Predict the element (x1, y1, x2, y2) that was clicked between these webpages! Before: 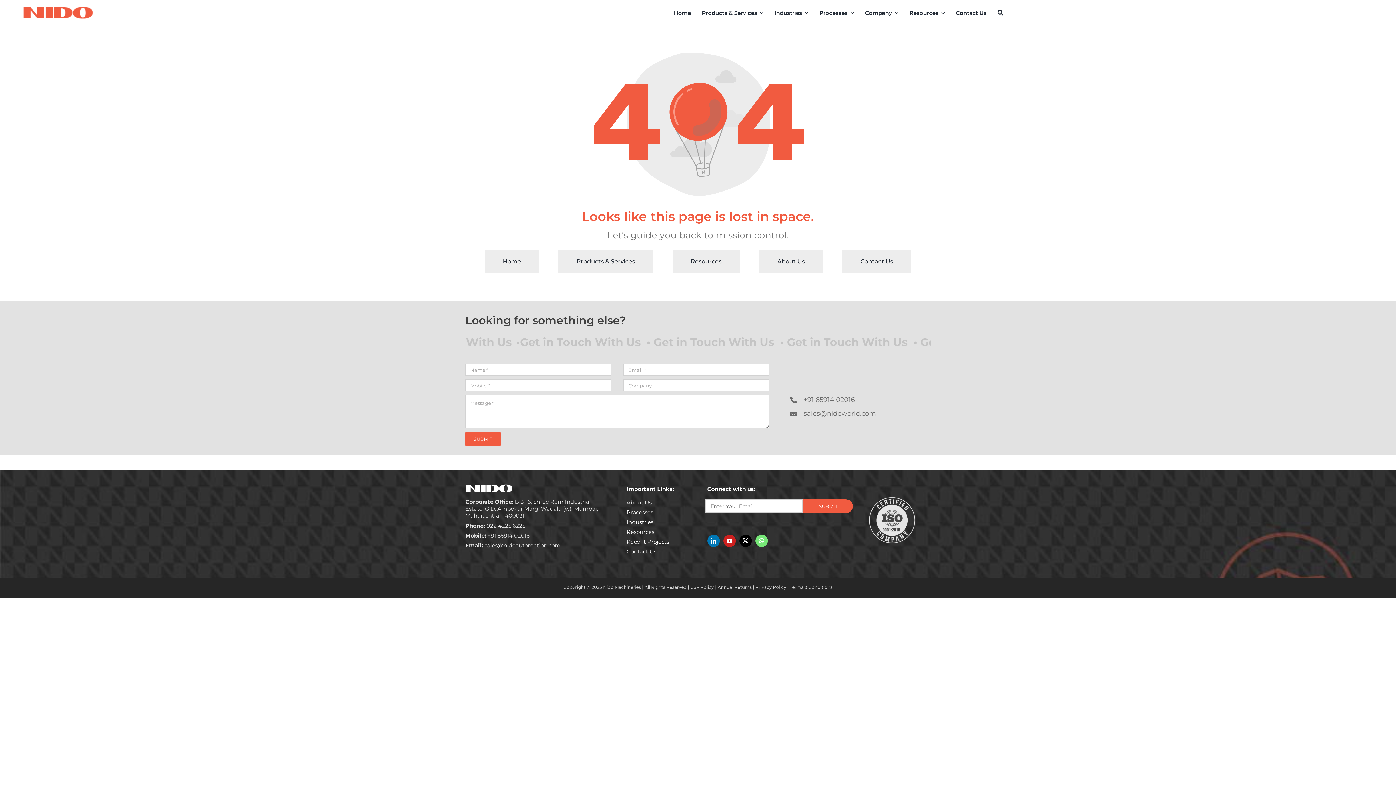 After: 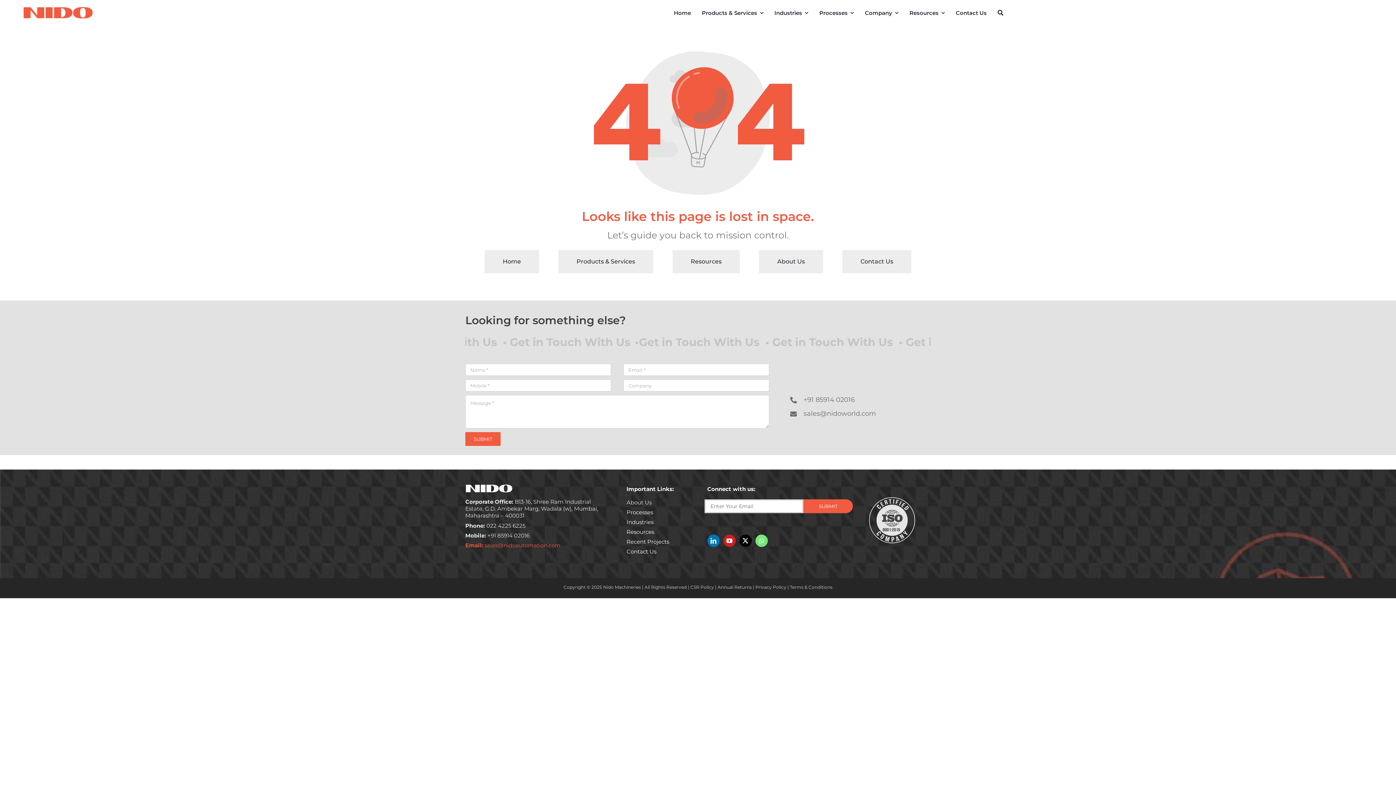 Action: bbox: (465, 542, 560, 549) label: Email: sales@nidoautomation.com